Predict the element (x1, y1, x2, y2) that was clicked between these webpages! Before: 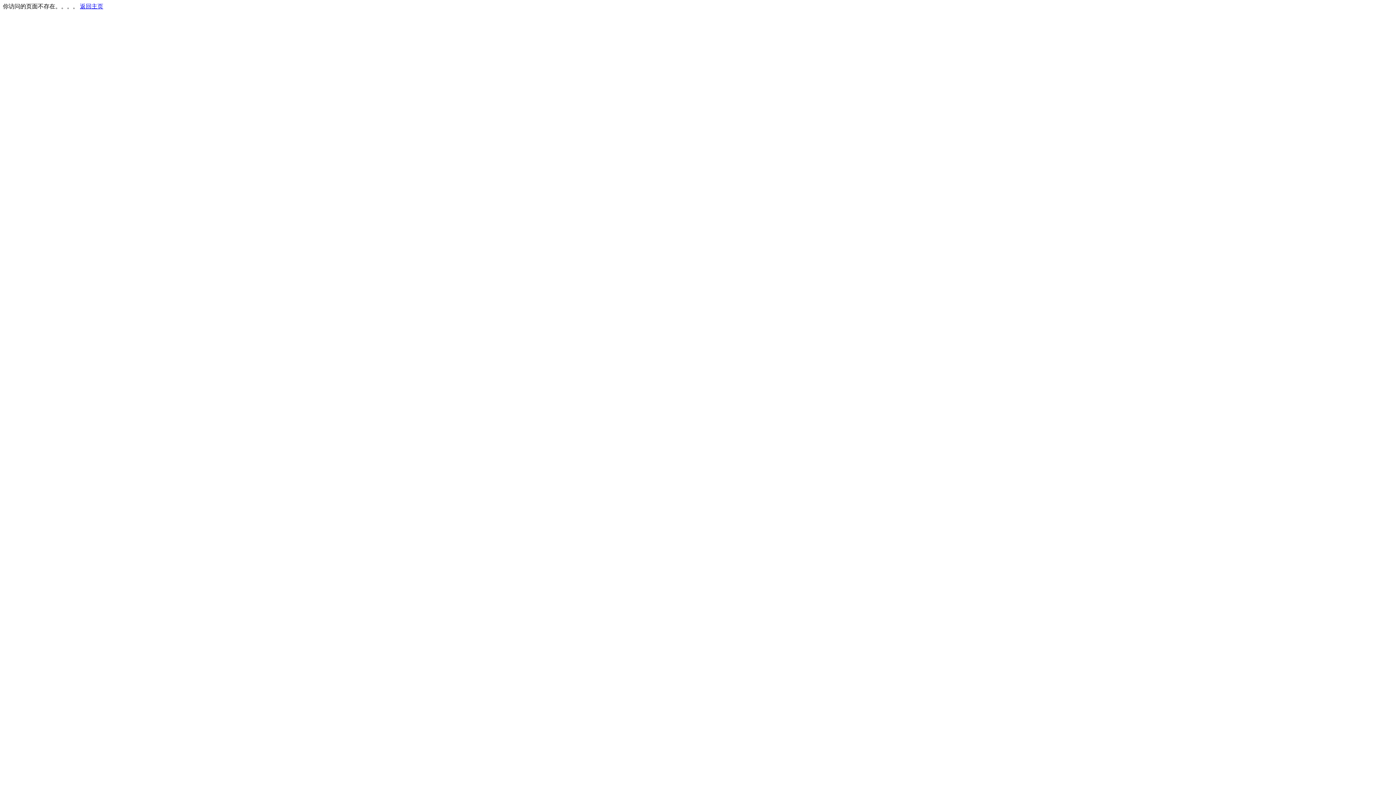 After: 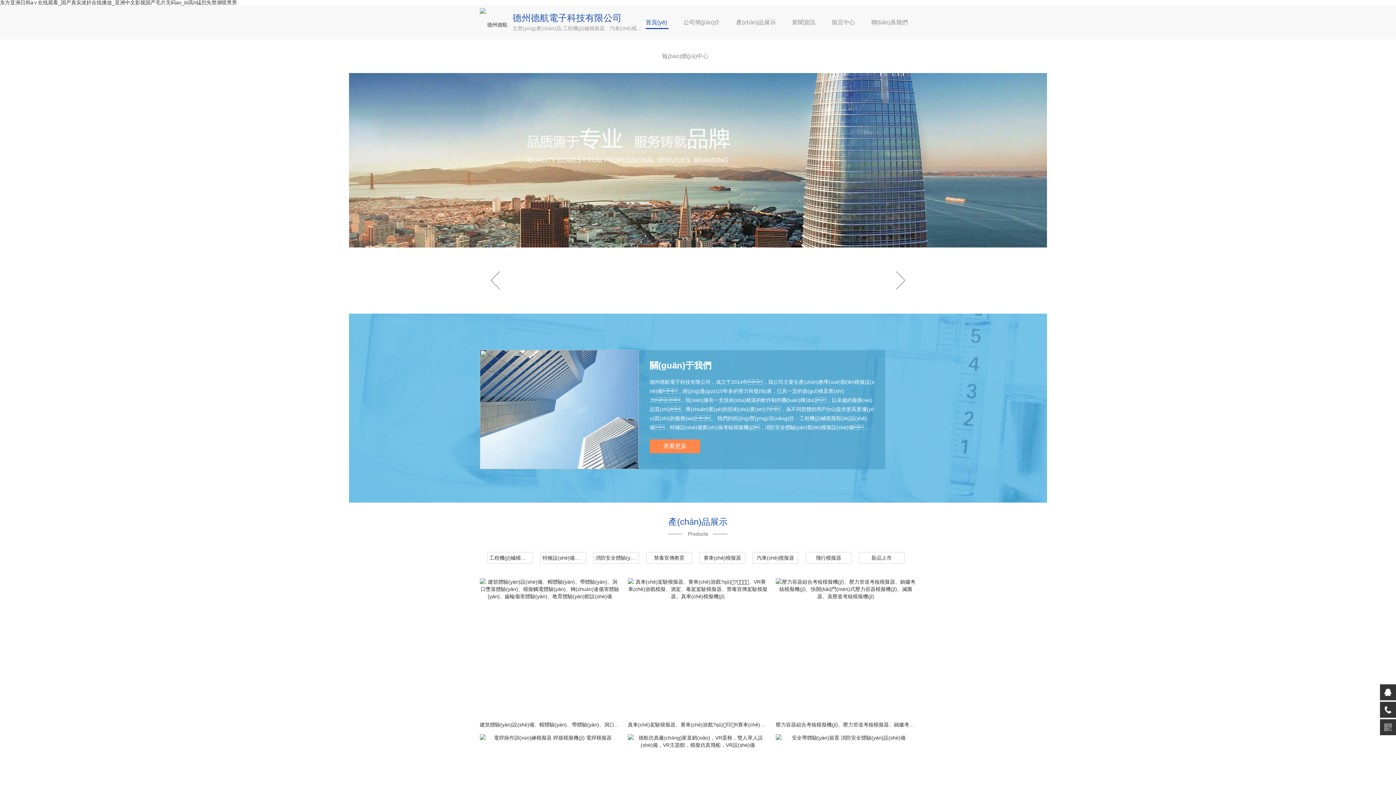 Action: label: 返回主页 bbox: (80, 3, 103, 9)